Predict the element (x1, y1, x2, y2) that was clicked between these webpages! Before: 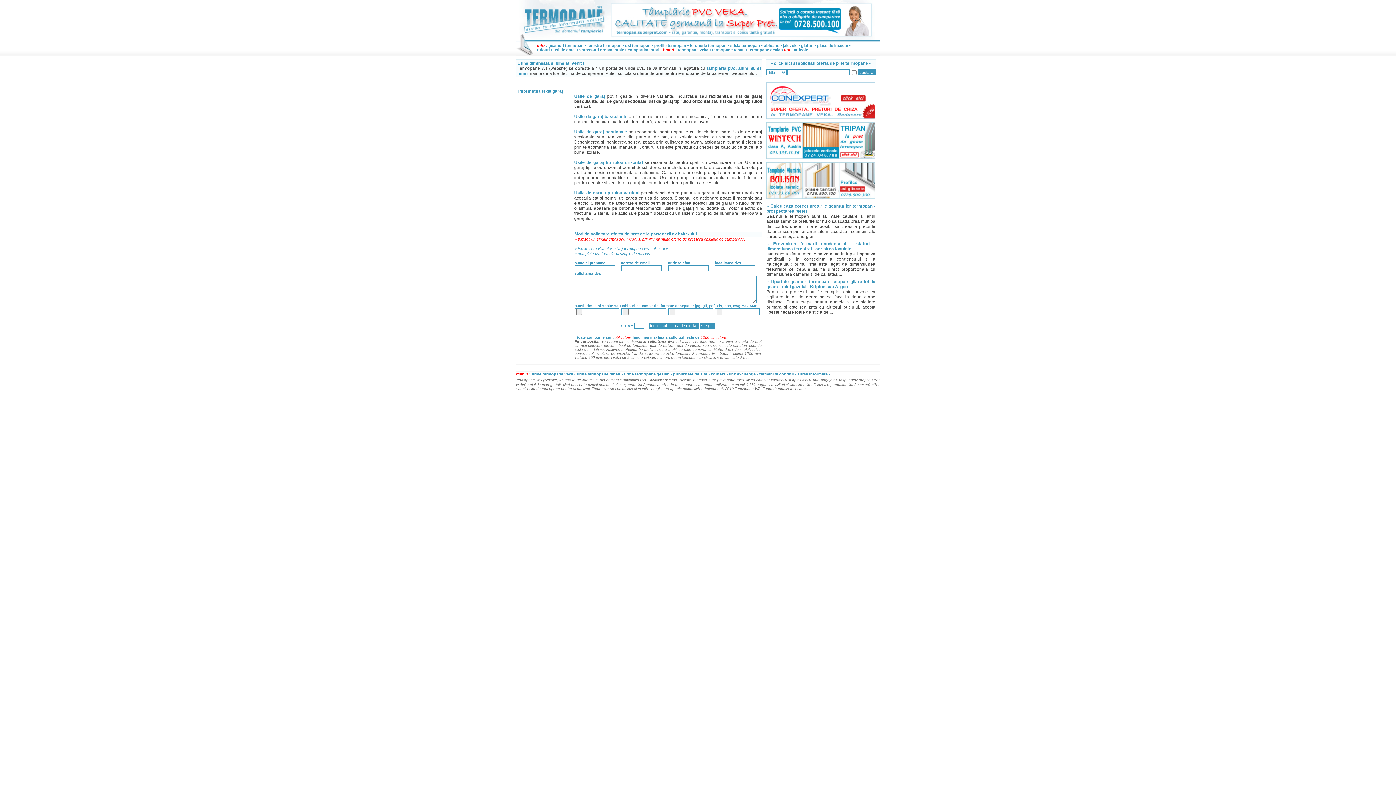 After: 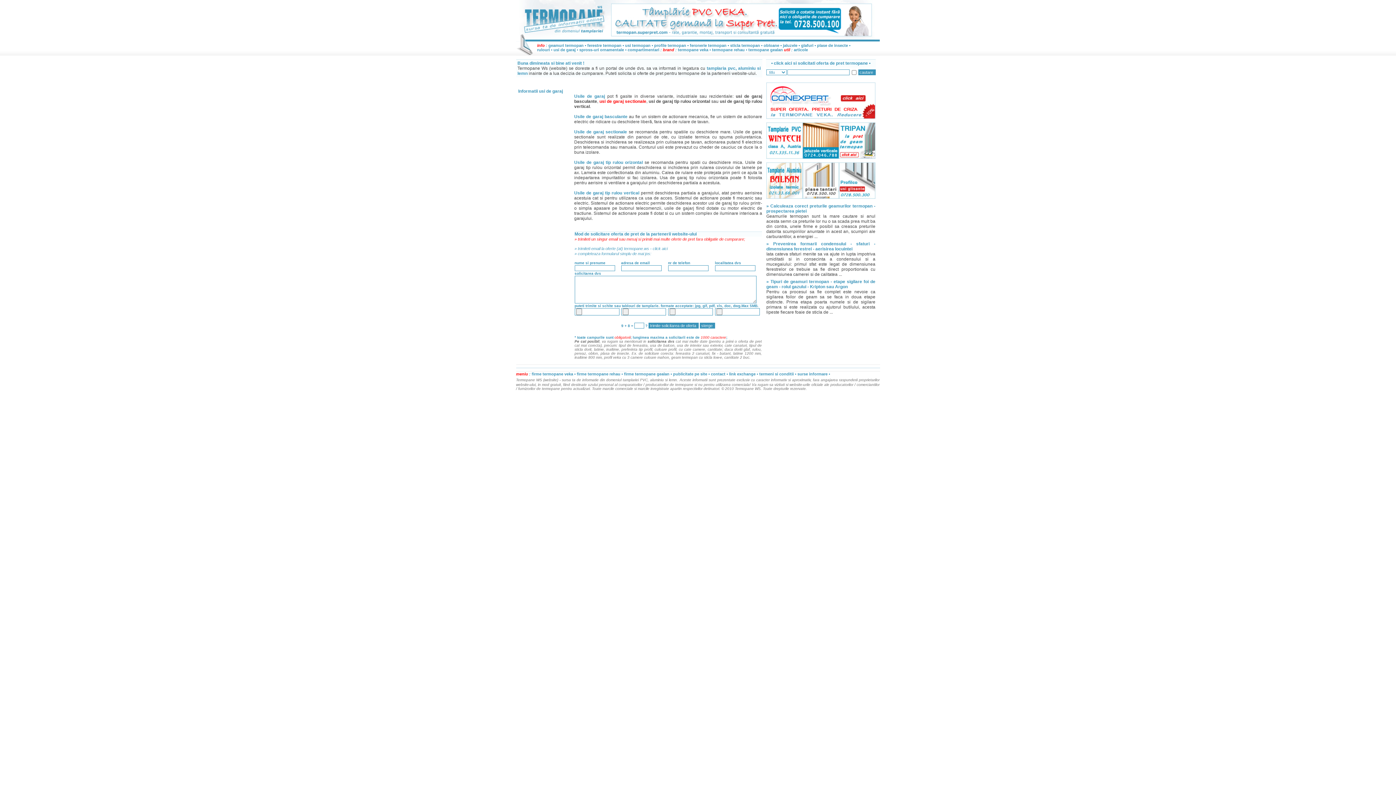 Action: bbox: (599, 99, 646, 104) label: usi de garaj sectionale